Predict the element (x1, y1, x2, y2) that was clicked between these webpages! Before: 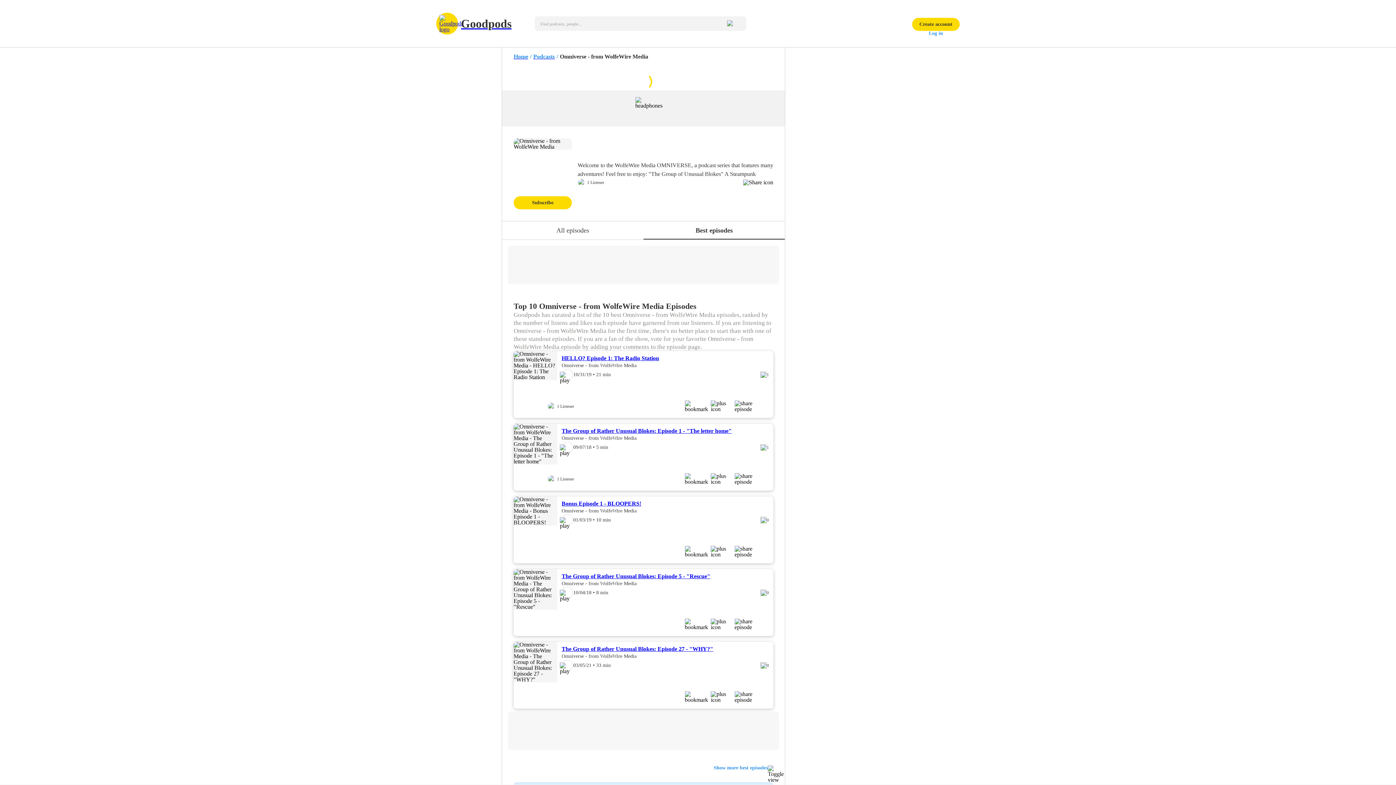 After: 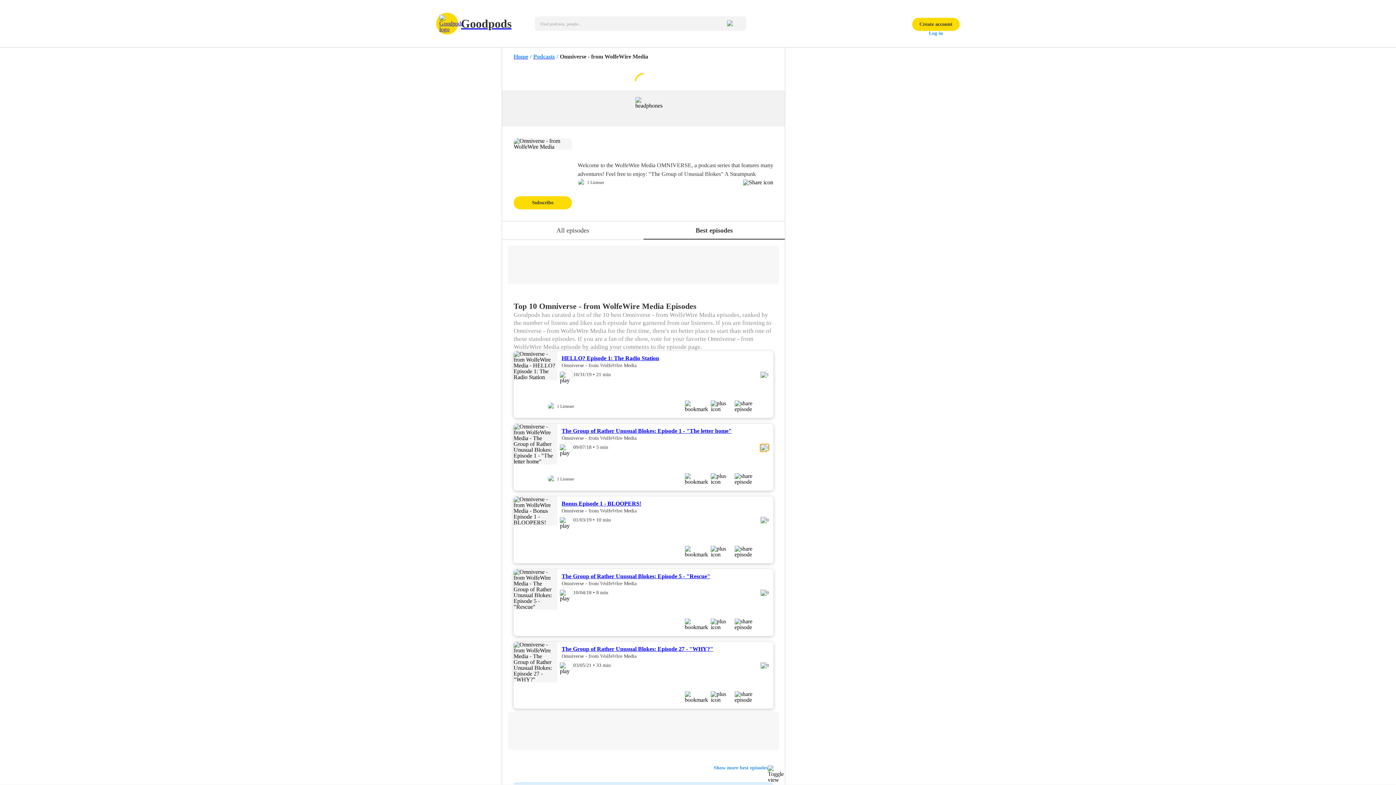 Action: label: 1 bbox: (760, 444, 769, 450)